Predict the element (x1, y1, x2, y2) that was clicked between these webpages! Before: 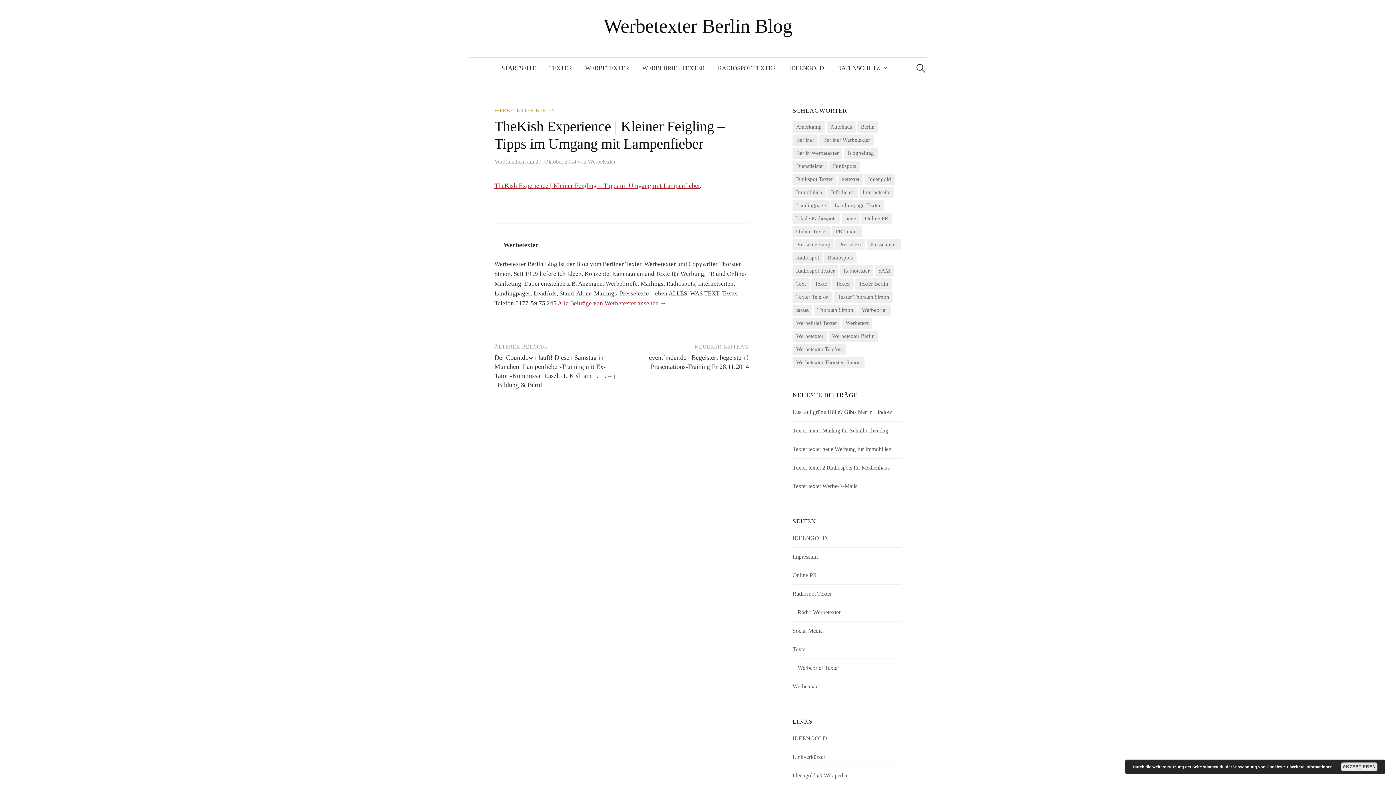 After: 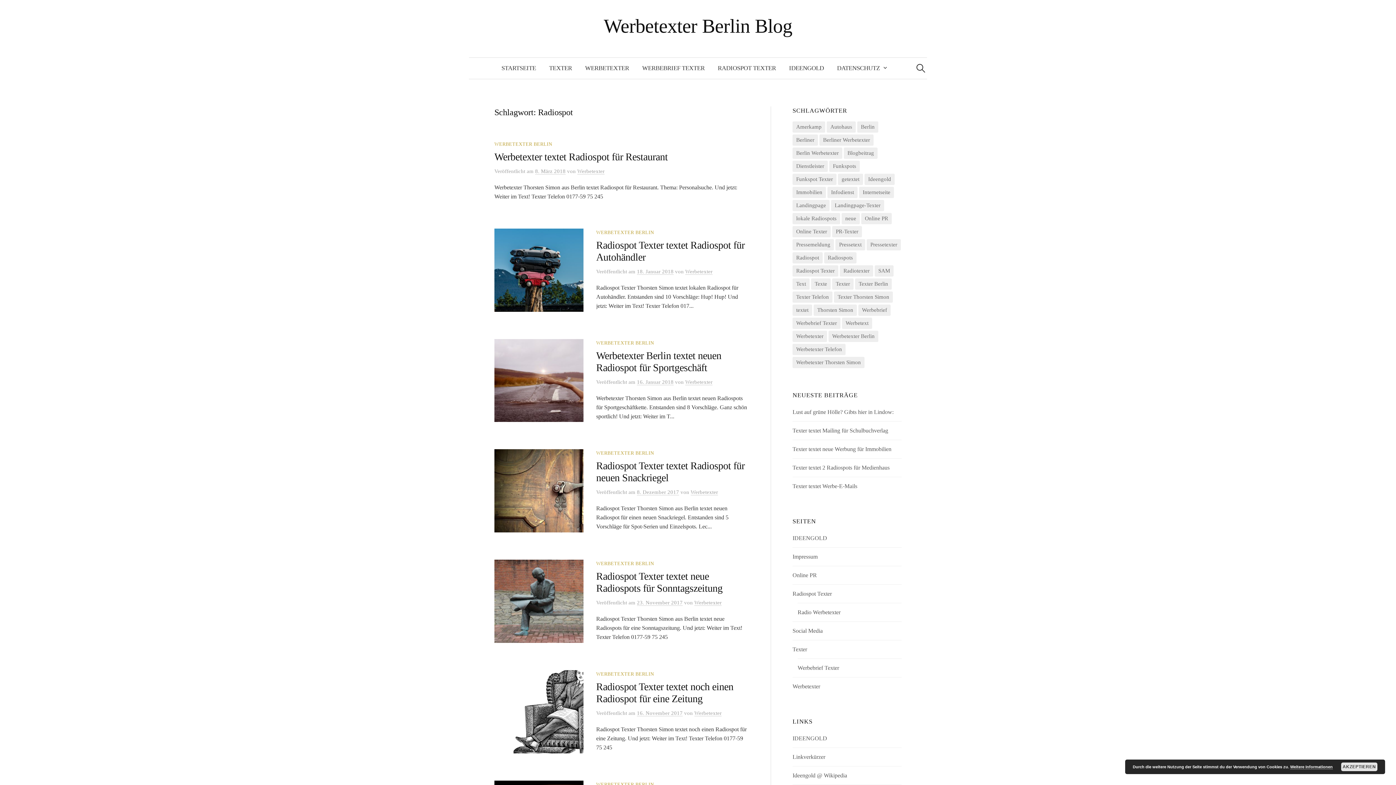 Action: bbox: (792, 252, 822, 263) label: Radiospot (75 Einträge)